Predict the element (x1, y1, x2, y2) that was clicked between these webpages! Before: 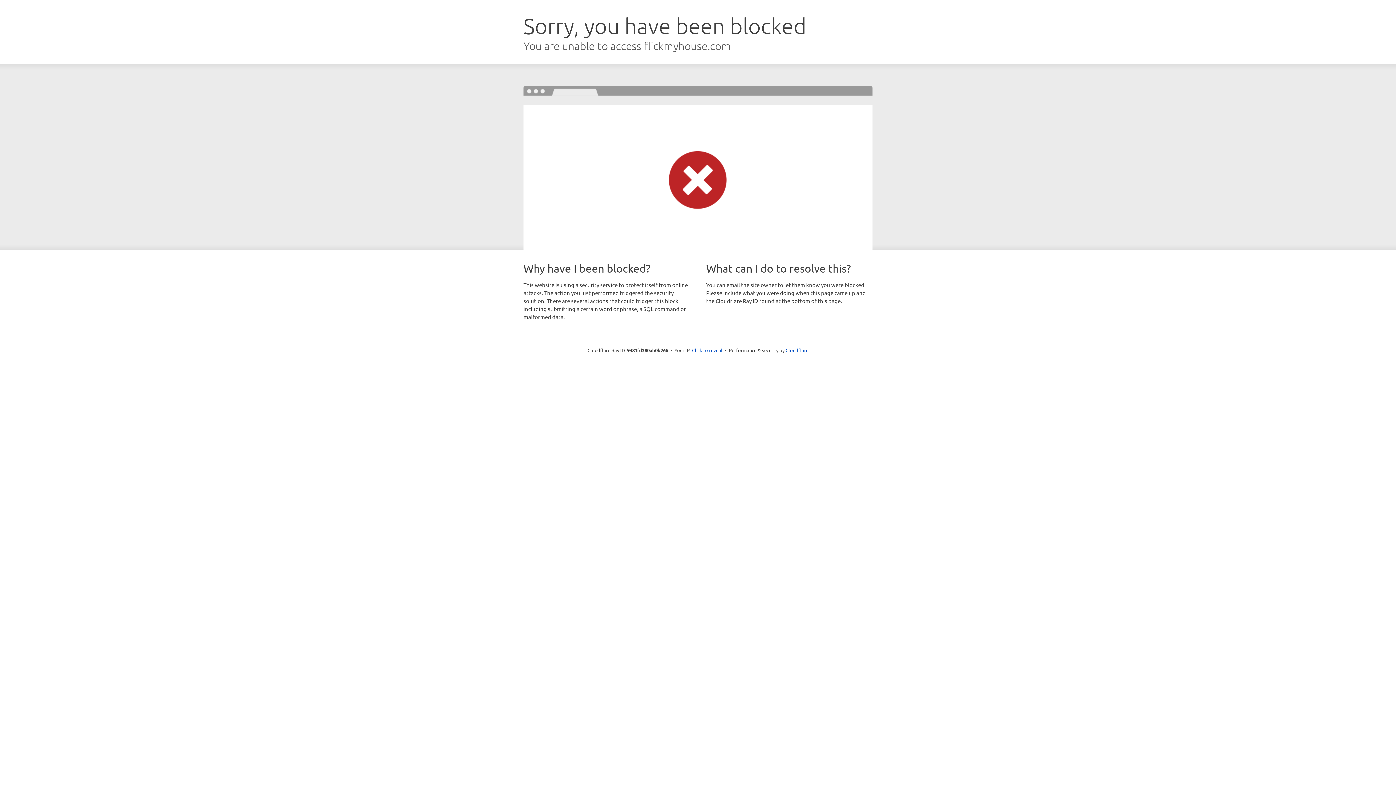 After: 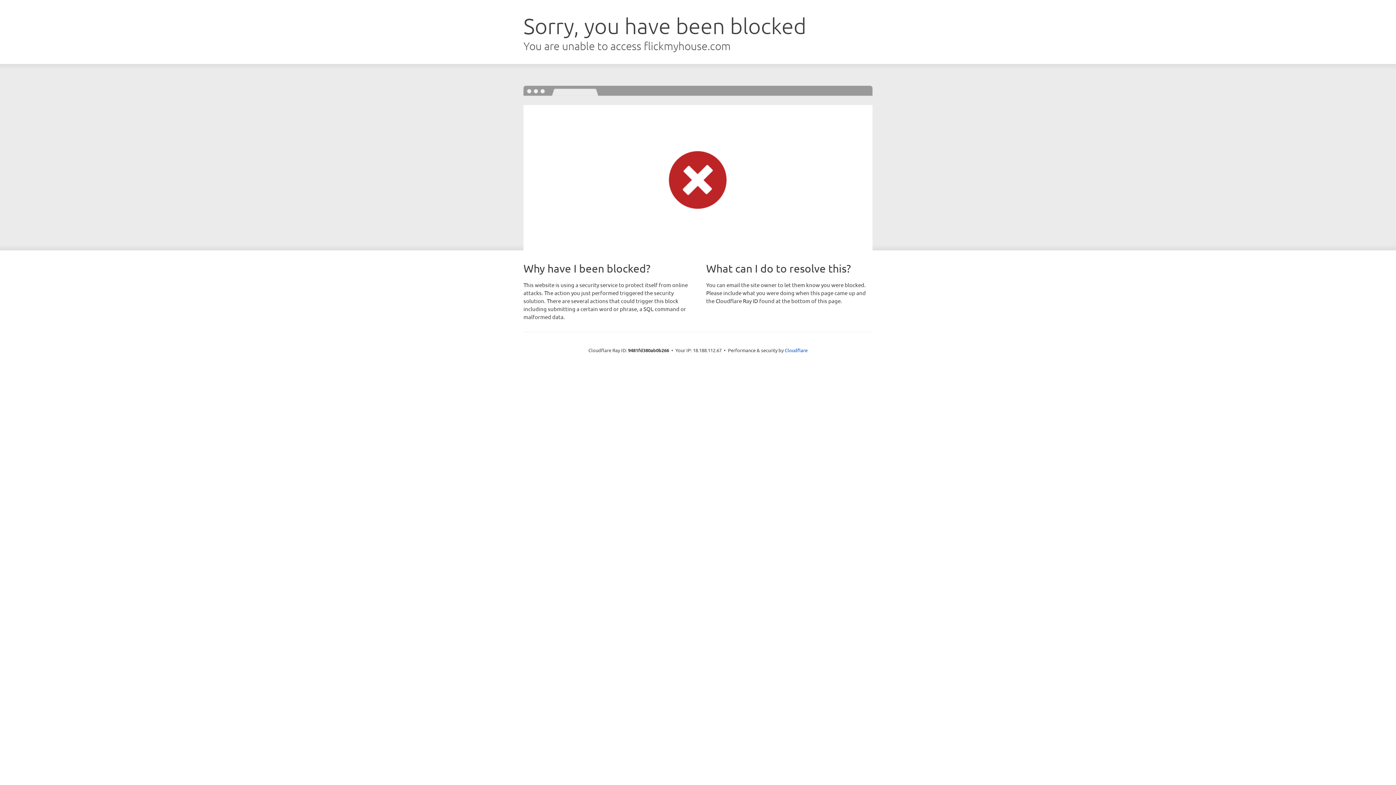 Action: bbox: (692, 346, 722, 353) label: Click to reveal